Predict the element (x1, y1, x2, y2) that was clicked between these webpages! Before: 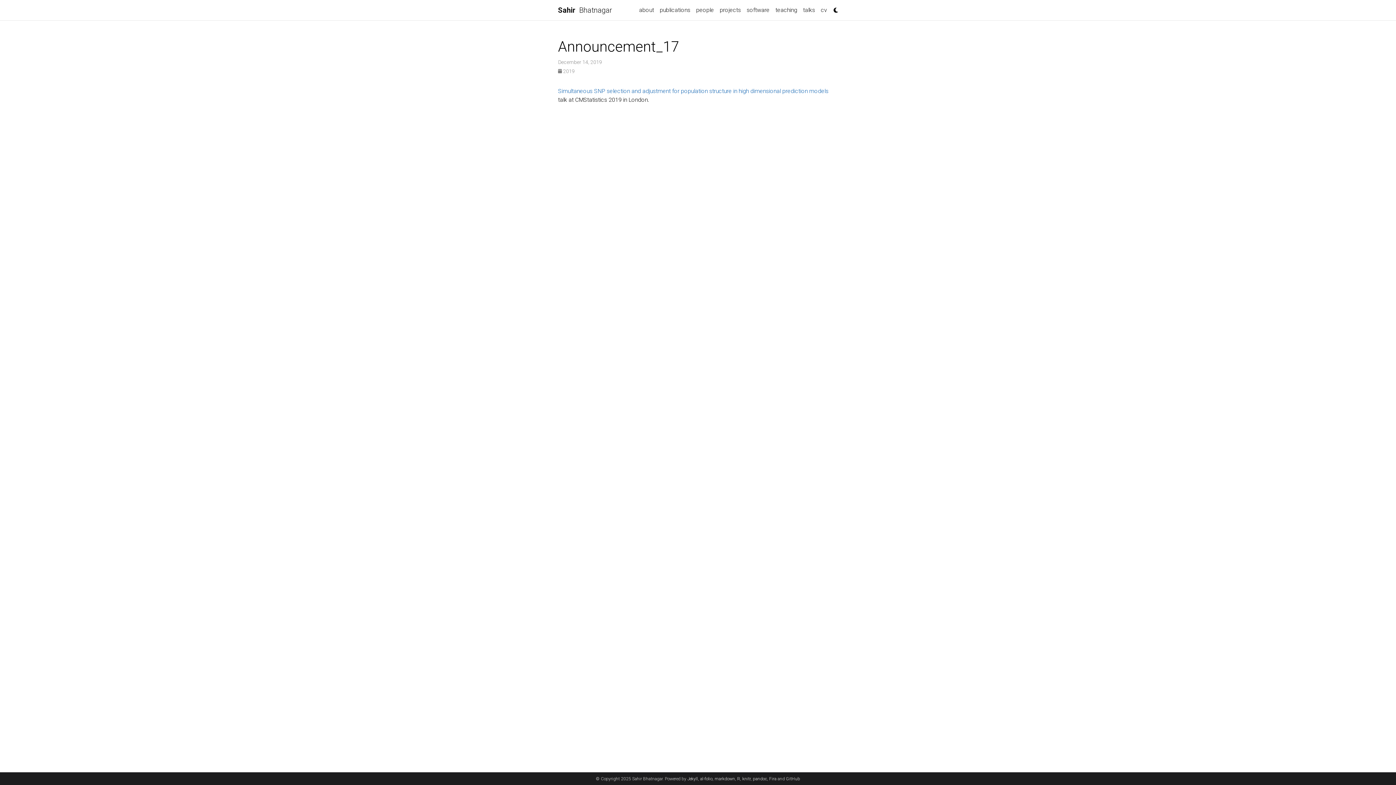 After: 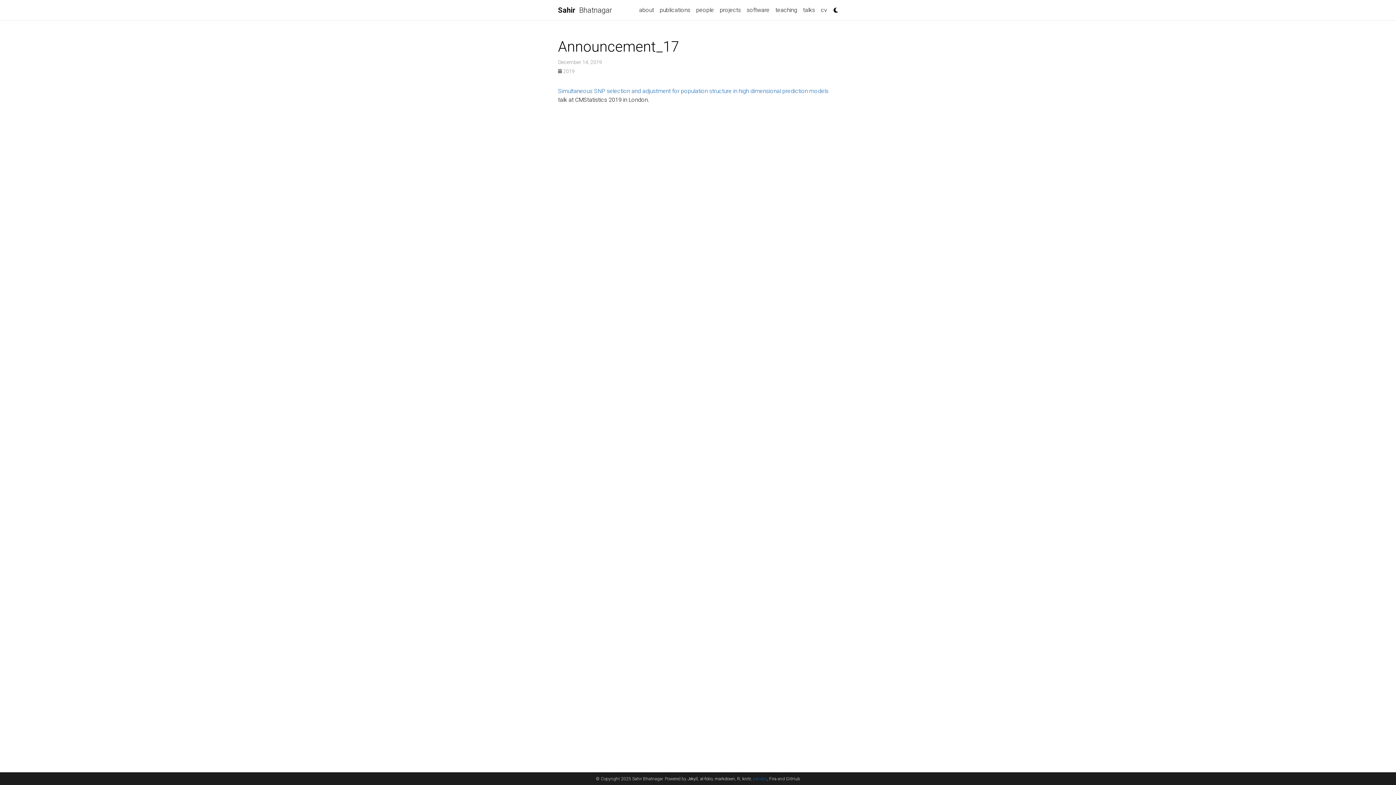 Action: label: pandoc bbox: (753, 776, 767, 781)